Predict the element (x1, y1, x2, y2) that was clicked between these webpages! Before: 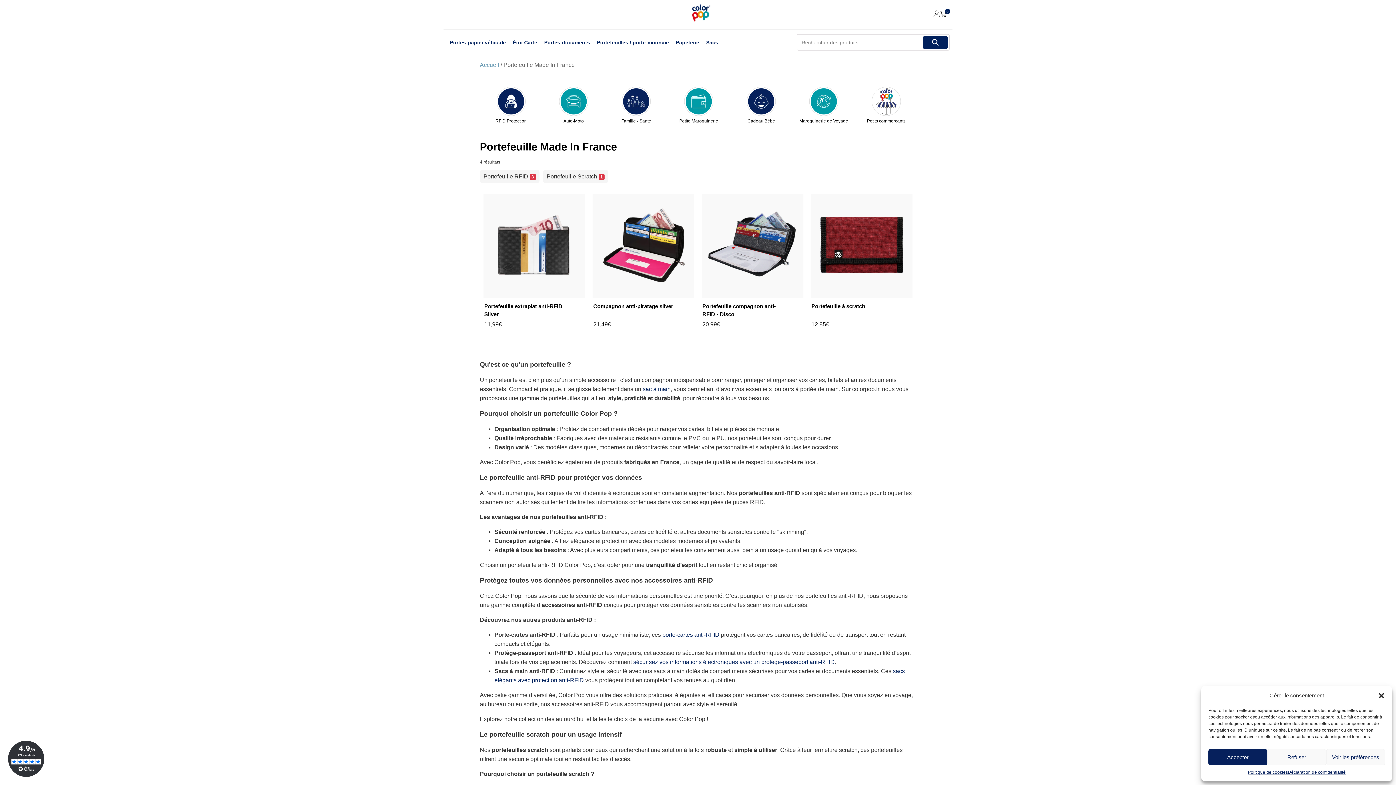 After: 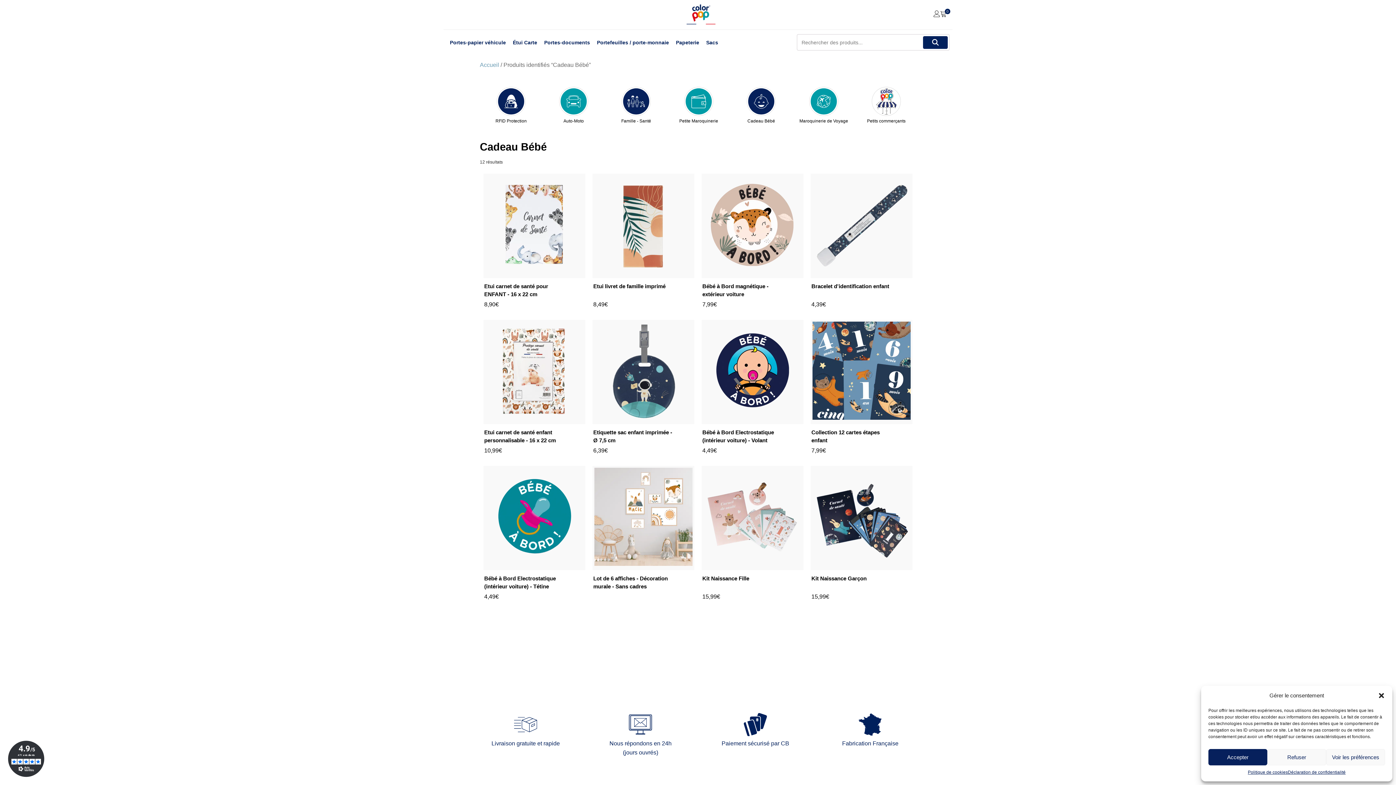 Action: label: Cadeau Bébé bbox: (730, 86, 792, 124)